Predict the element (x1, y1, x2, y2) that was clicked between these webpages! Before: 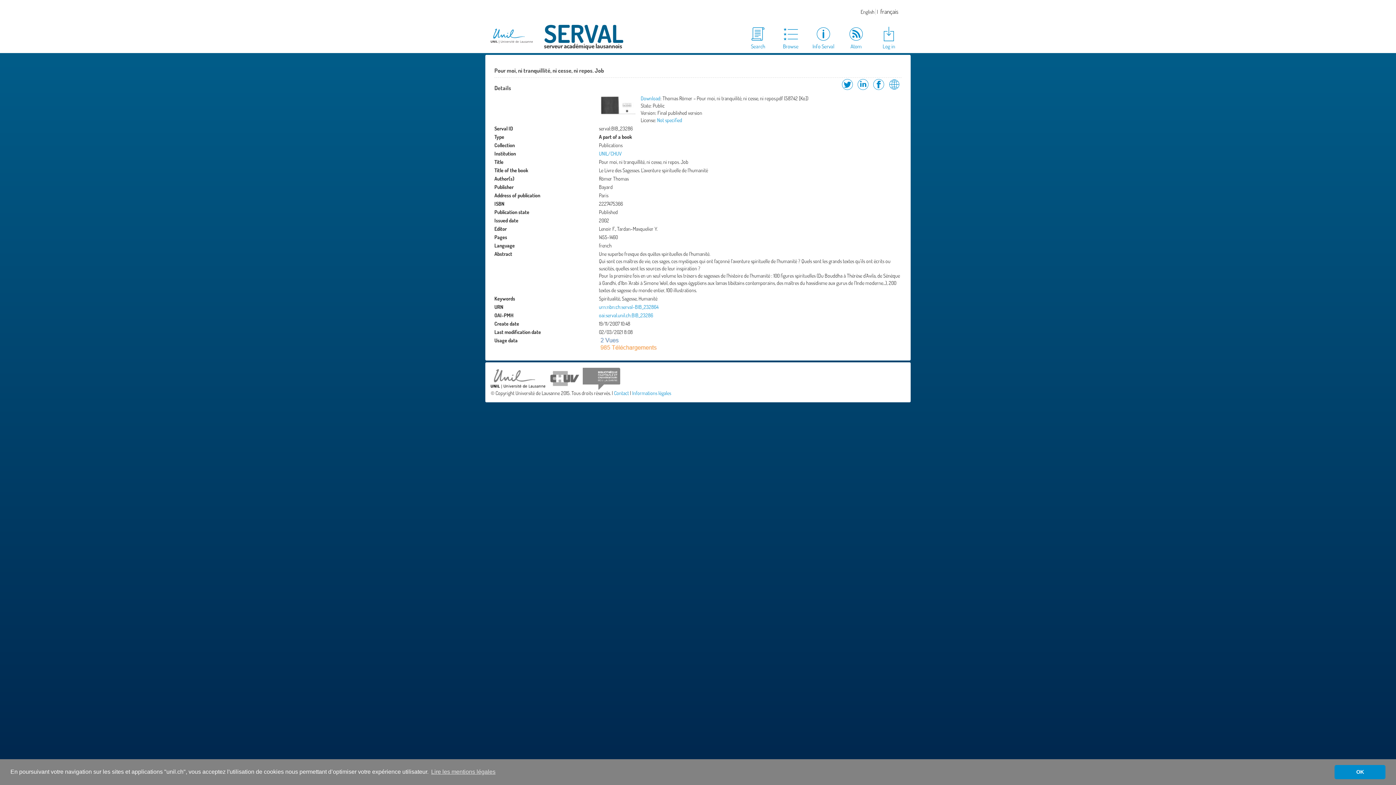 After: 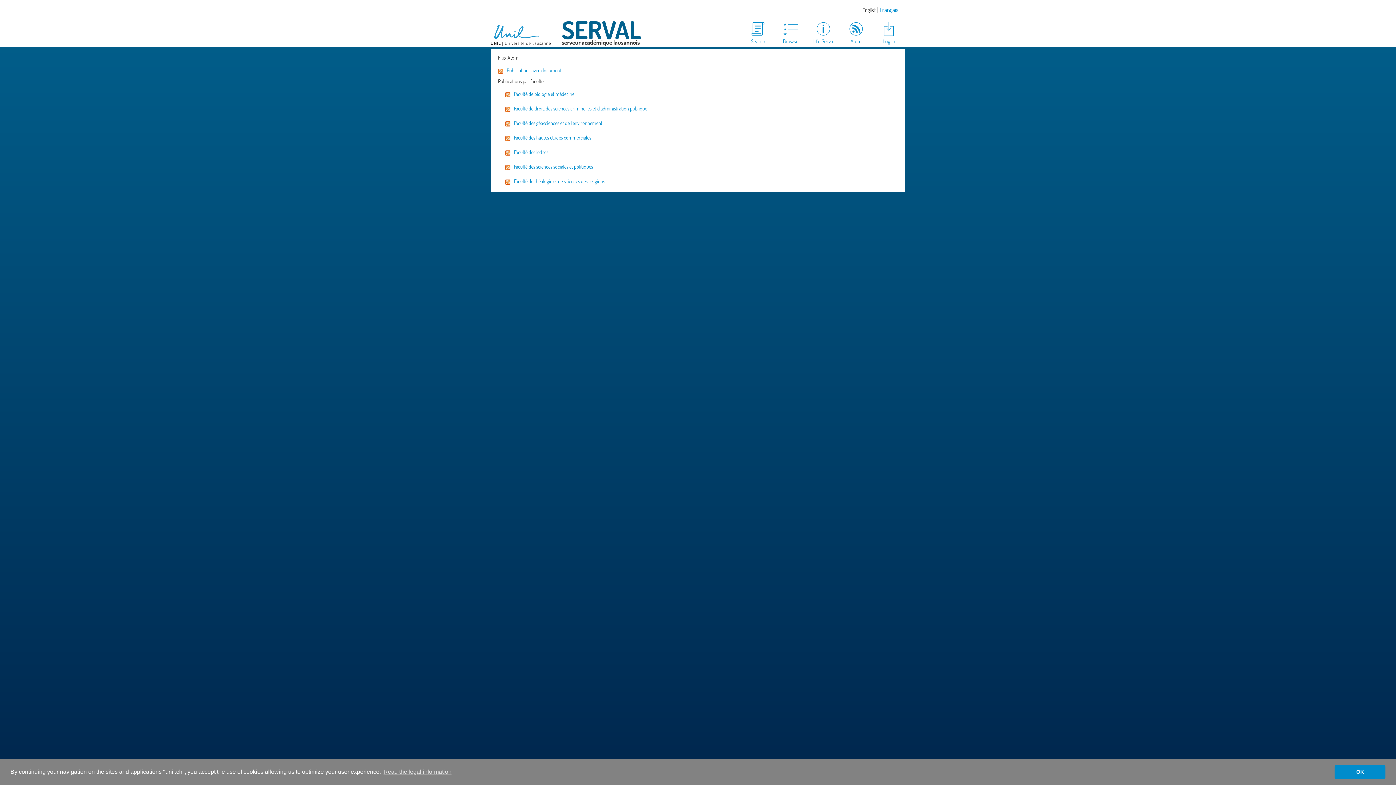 Action: label: Atom bbox: (840, 25, 872, 50)